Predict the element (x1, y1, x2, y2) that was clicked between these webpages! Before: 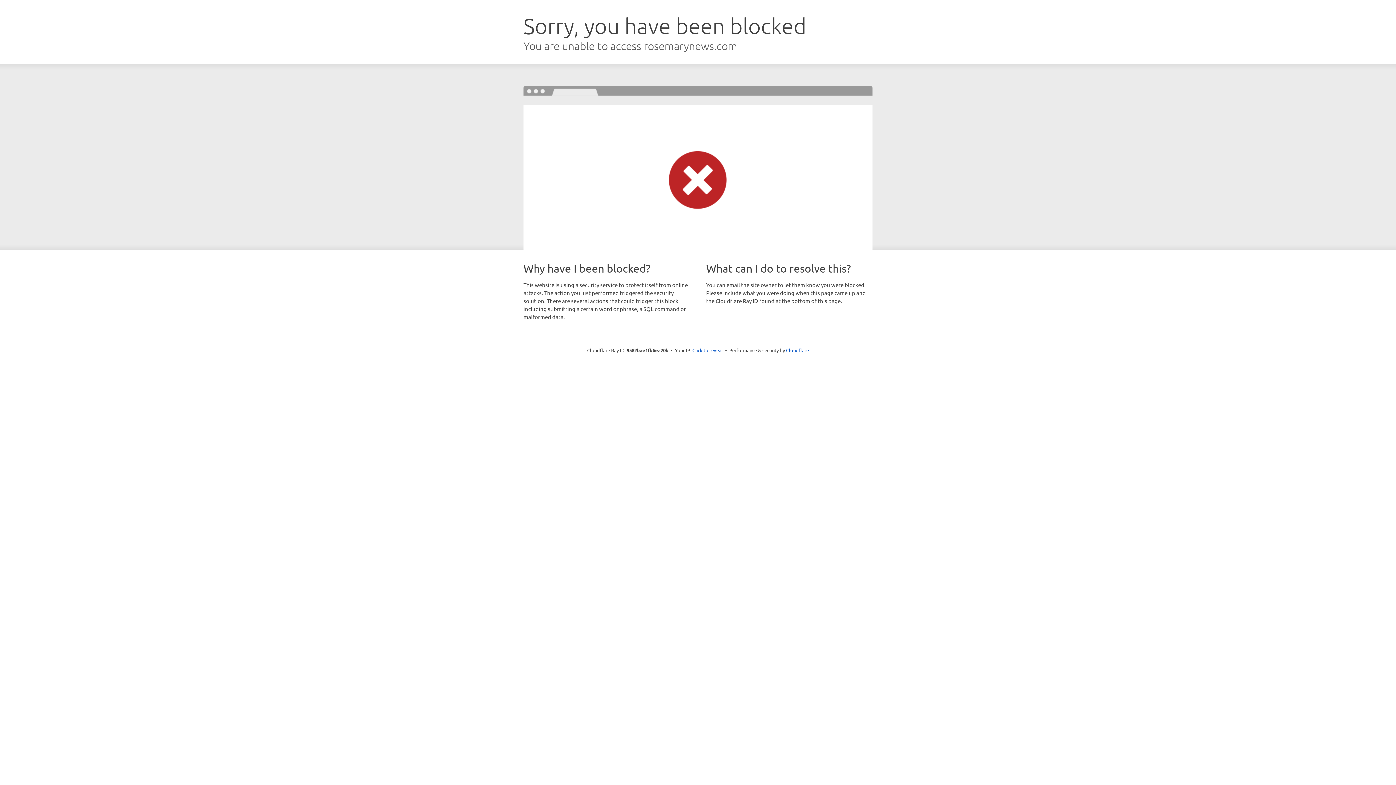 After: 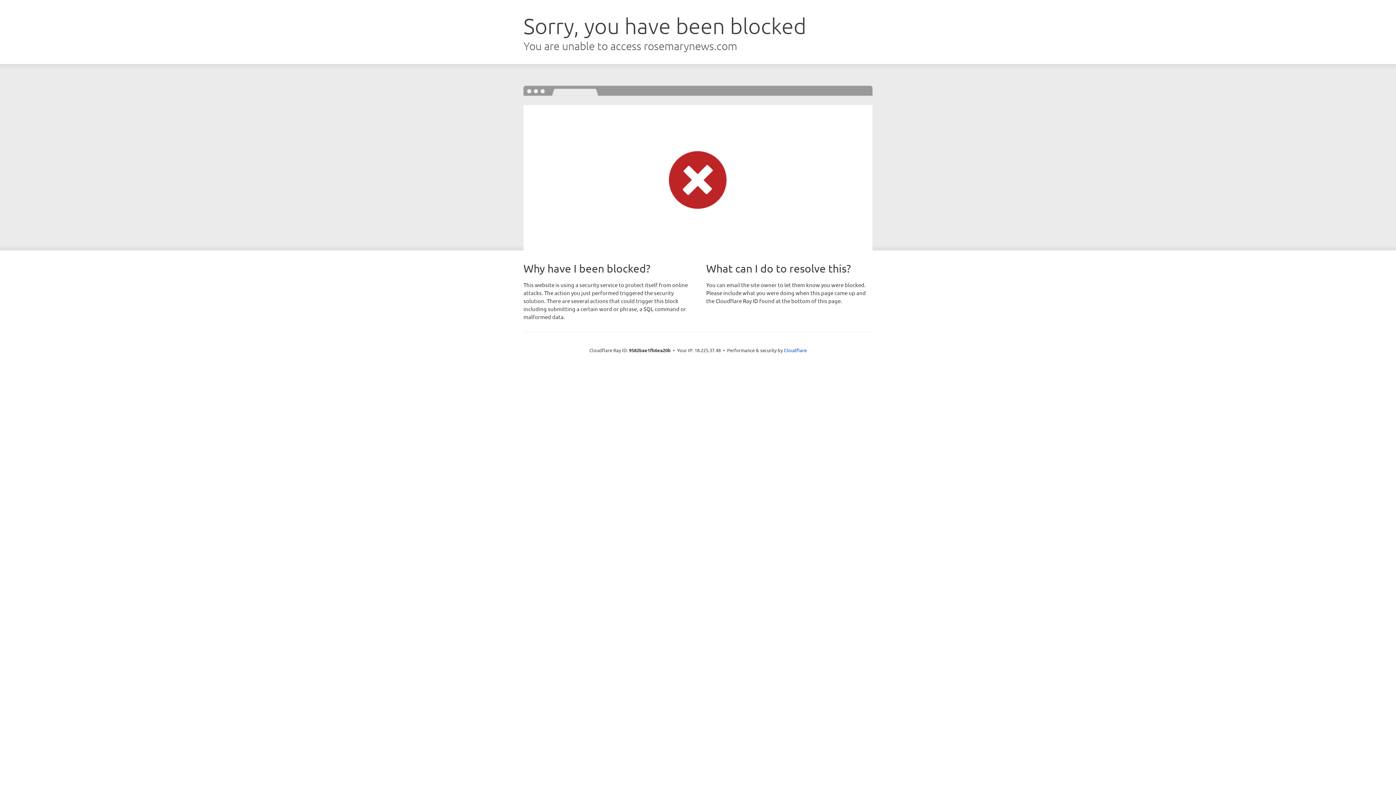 Action: label: Click to reveal bbox: (692, 346, 723, 353)